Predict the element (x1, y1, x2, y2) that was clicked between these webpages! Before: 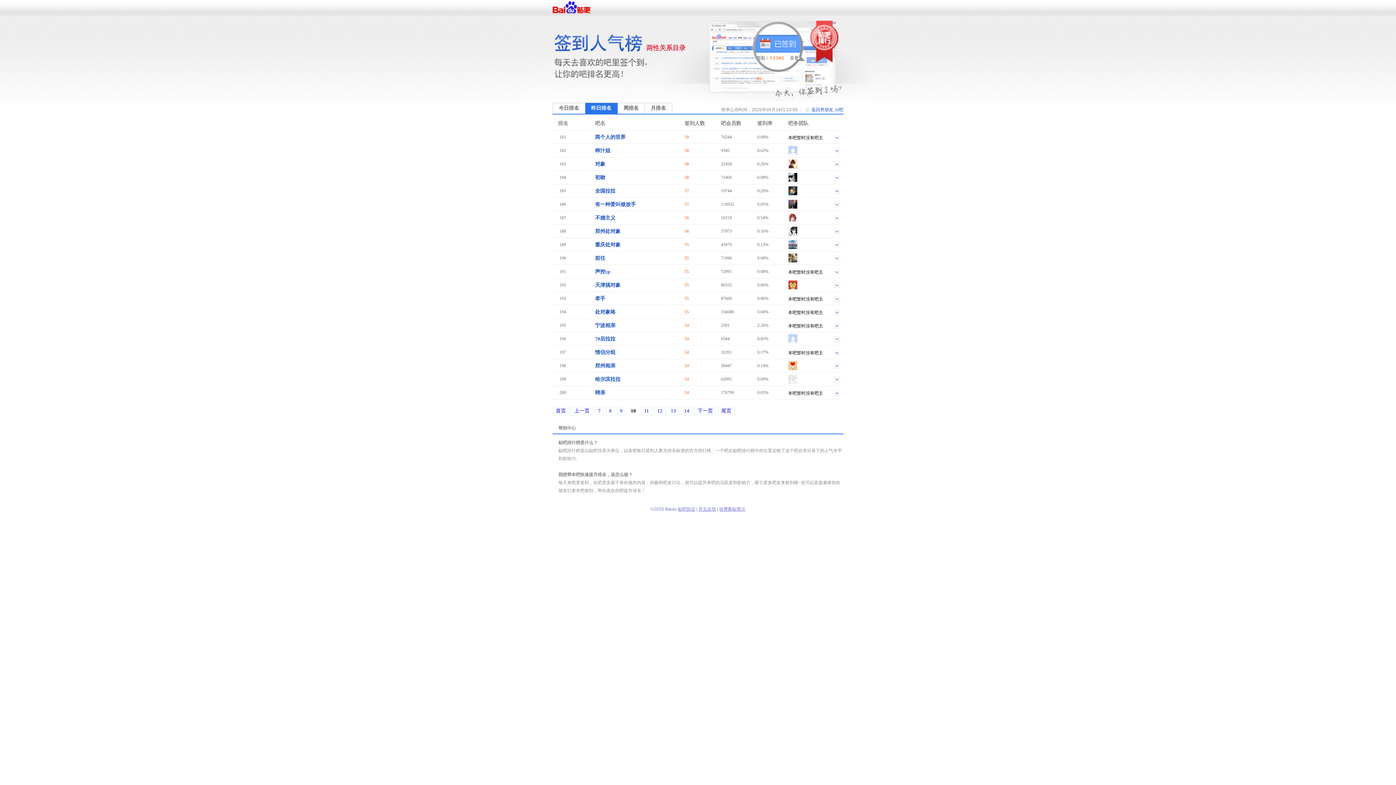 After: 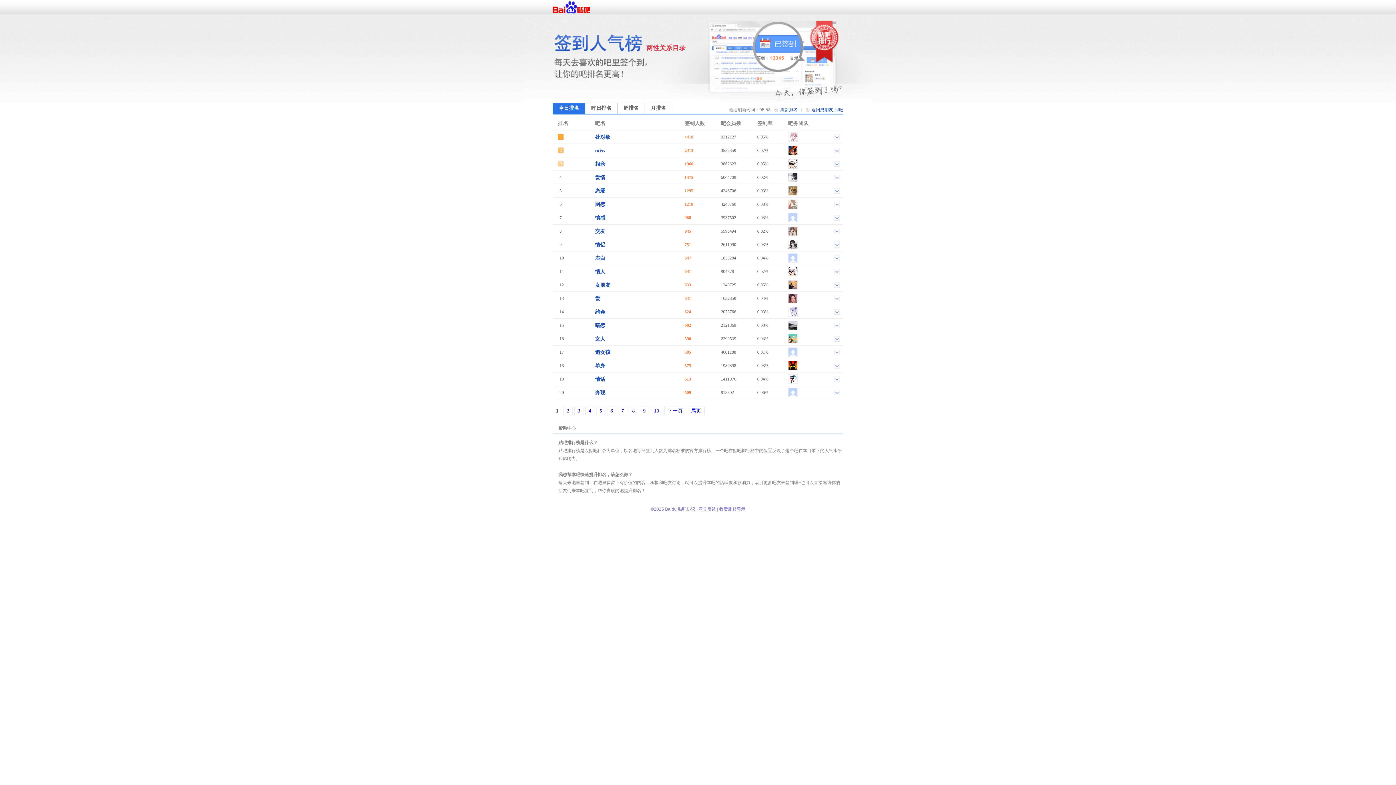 Action: label: 今日排名 bbox: (553, 103, 585, 113)